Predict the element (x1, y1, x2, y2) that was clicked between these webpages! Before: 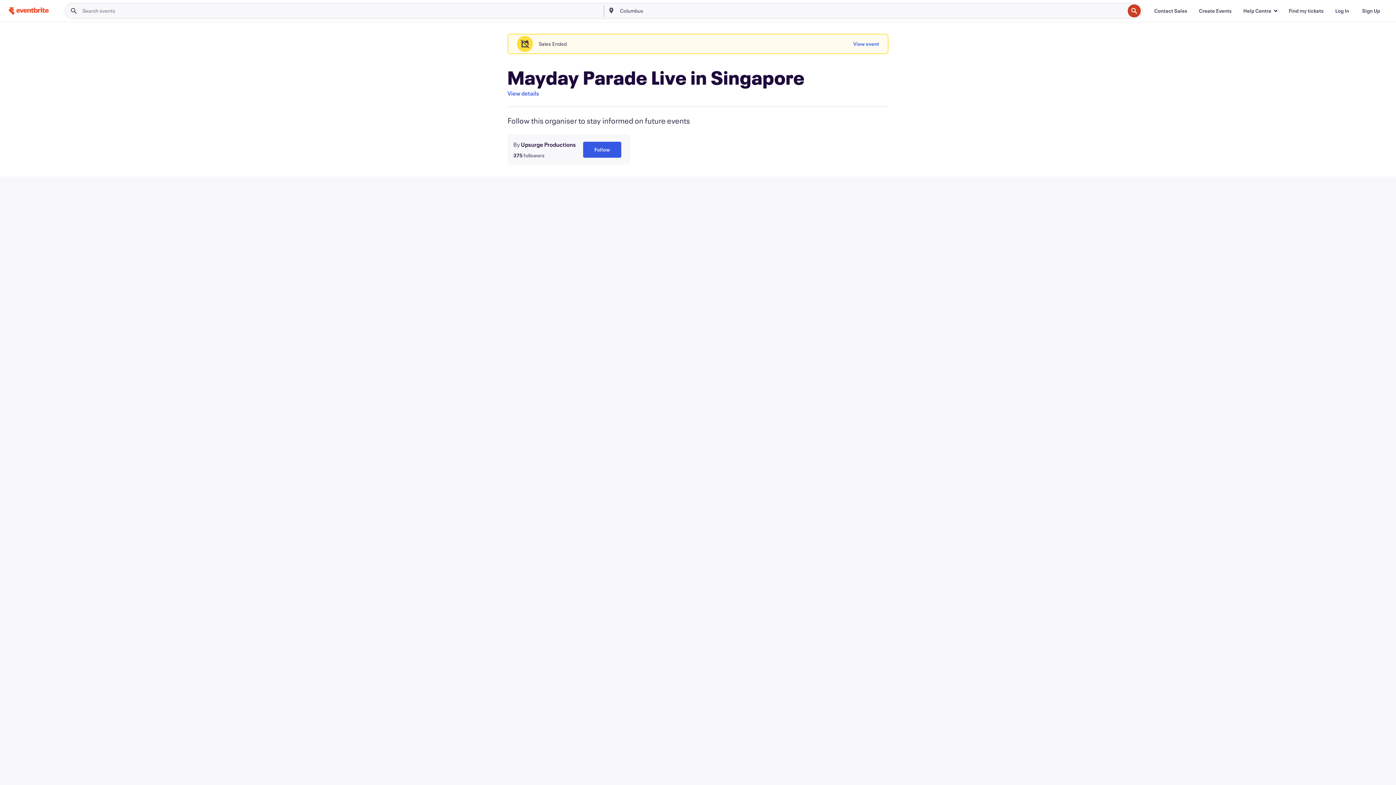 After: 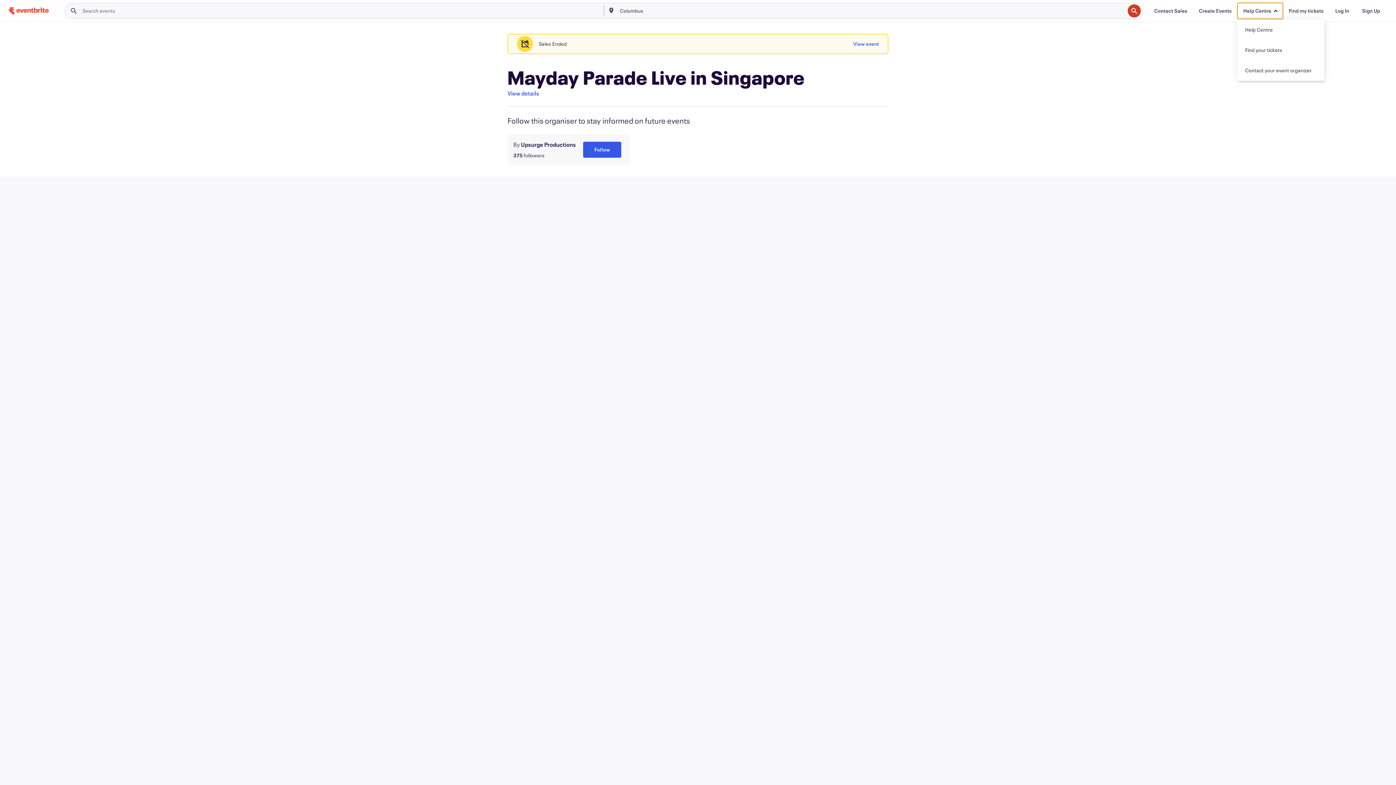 Action: bbox: (1237, 2, 1283, 18) label: Help Centre